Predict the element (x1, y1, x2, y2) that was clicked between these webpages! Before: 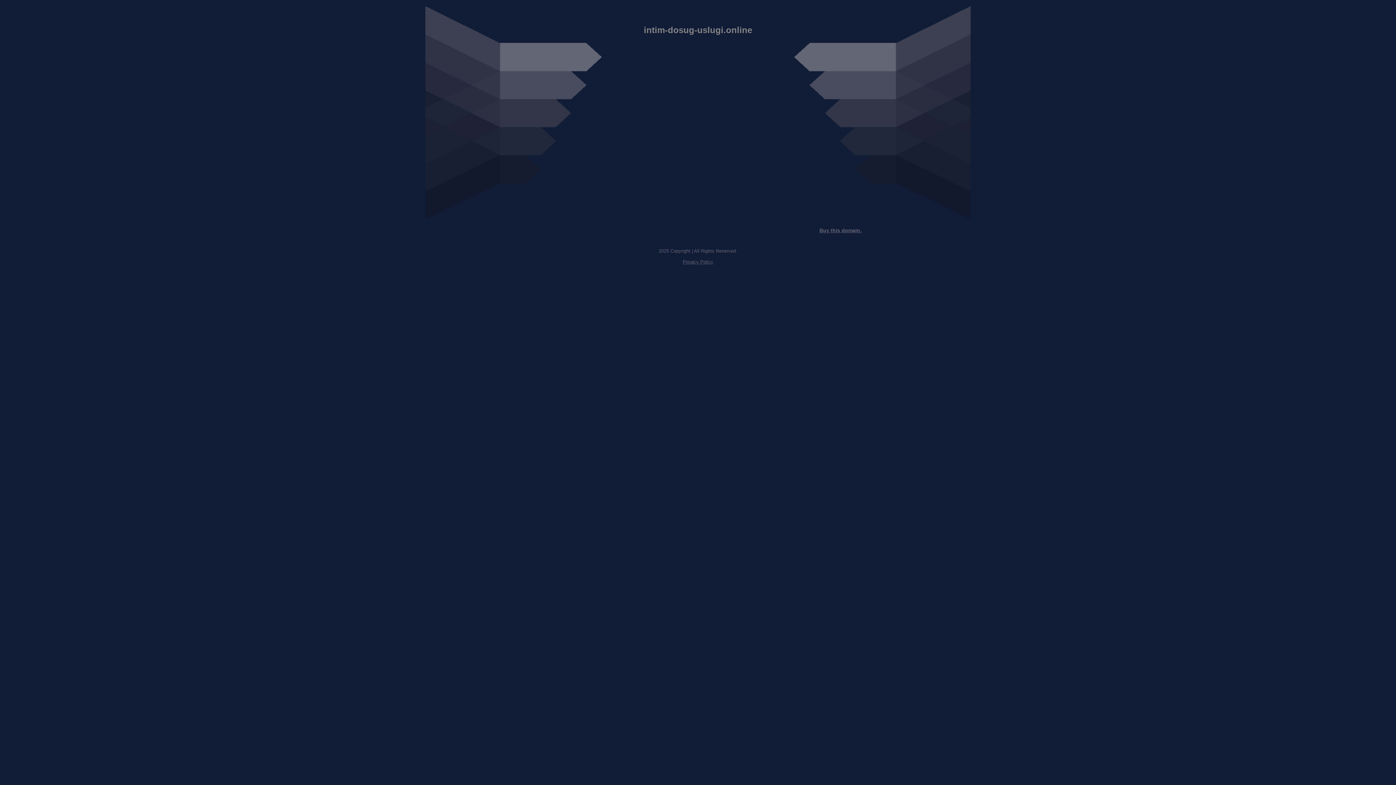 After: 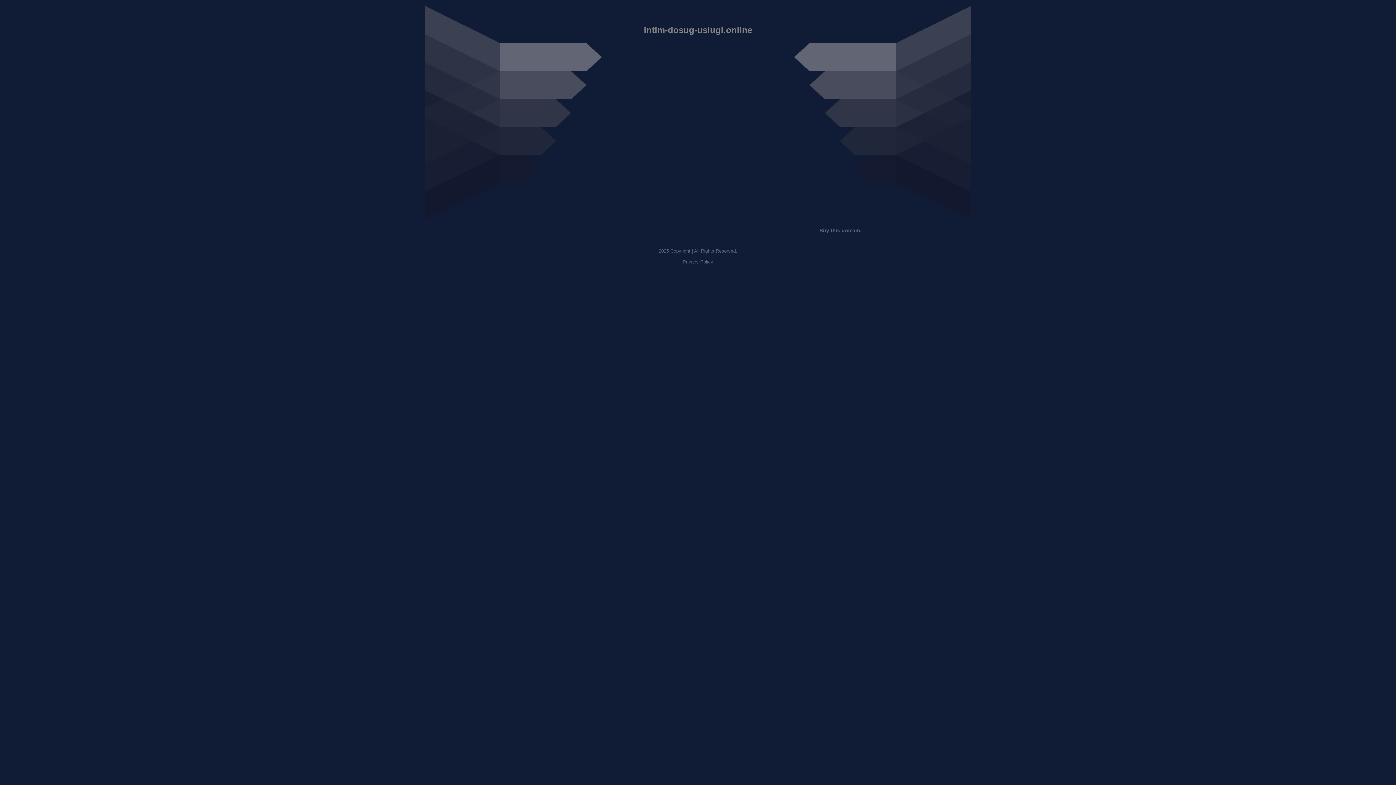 Action: label: Privacy Policy bbox: (682, 259, 713, 264)